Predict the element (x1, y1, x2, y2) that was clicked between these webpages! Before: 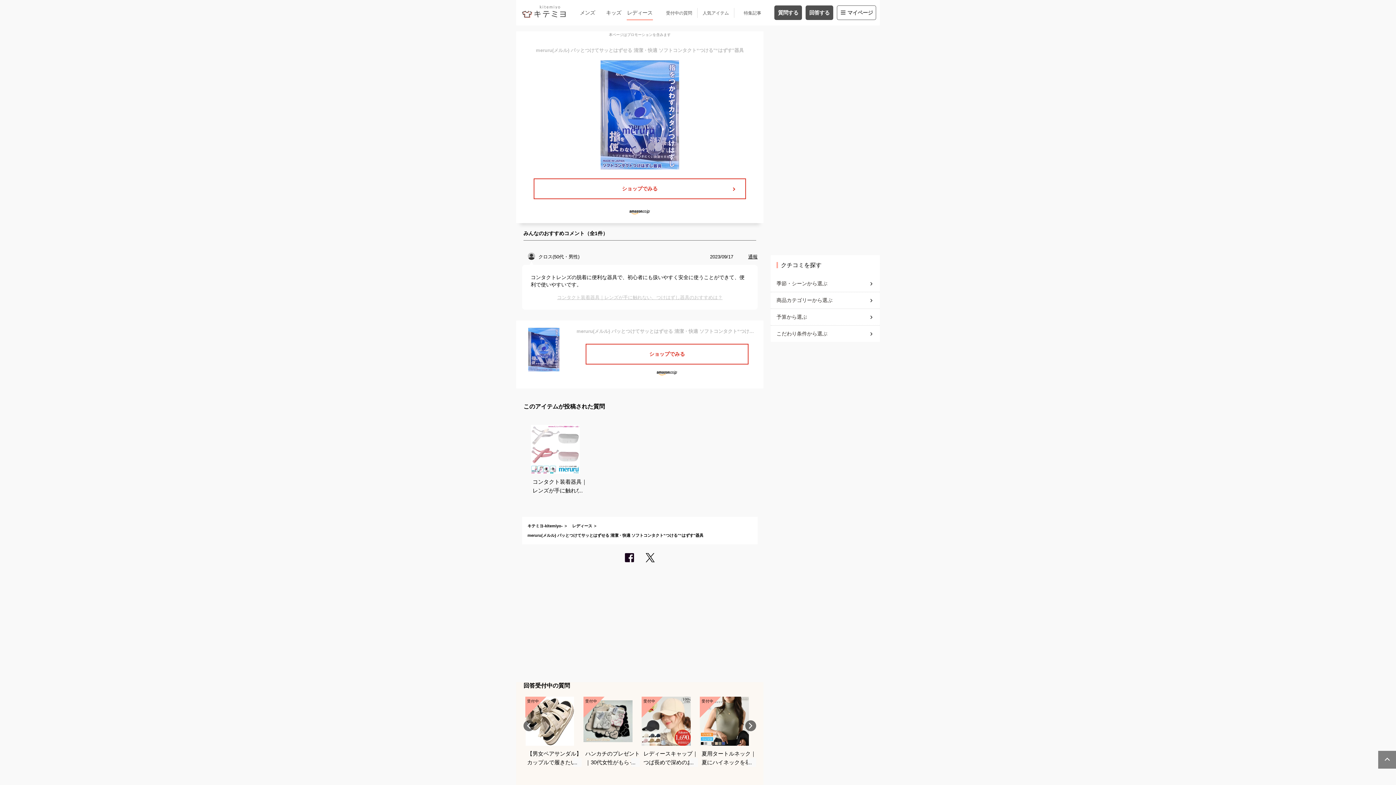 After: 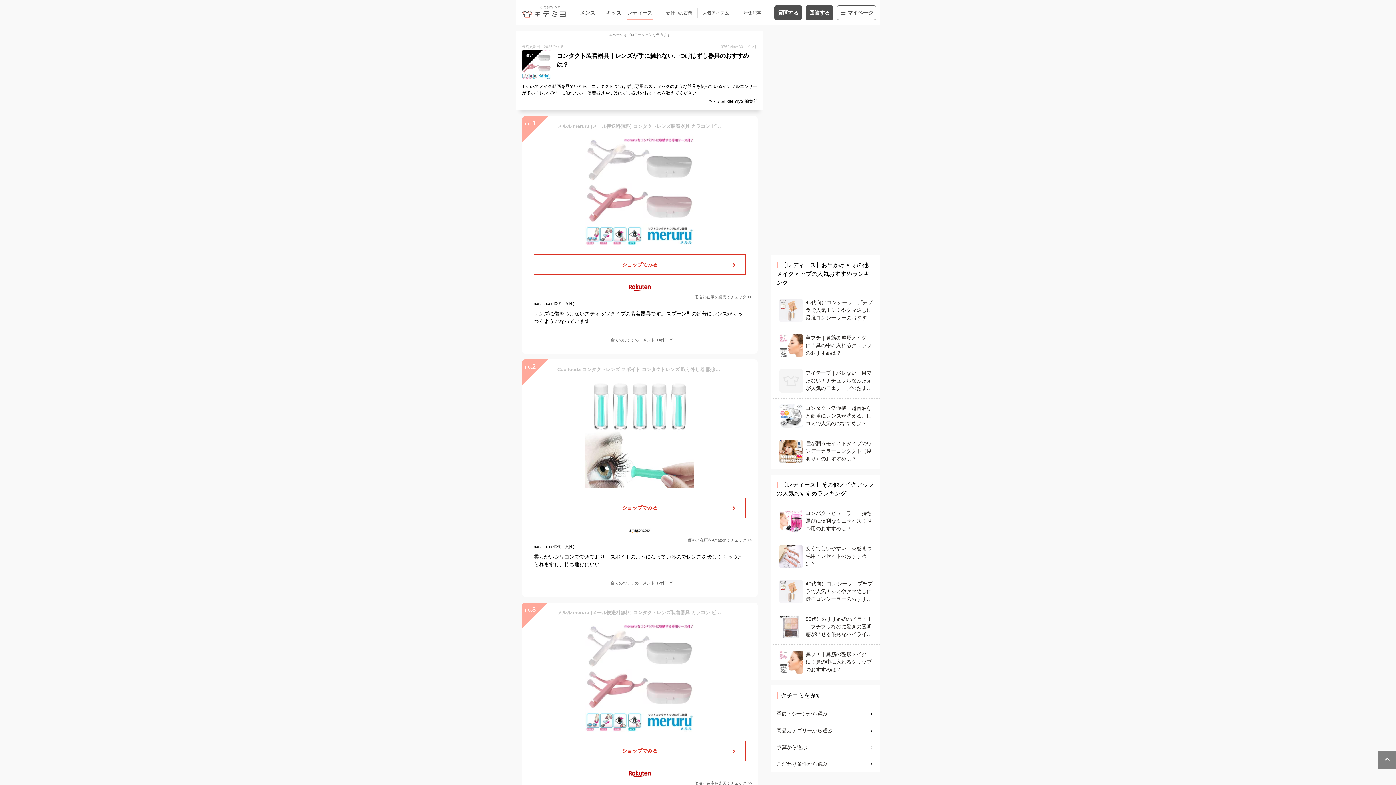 Action: label: コンタクト装着器具｜レンズが手に触れない、つけはずし器具のおすすめは？ bbox: (530, 294, 749, 301)